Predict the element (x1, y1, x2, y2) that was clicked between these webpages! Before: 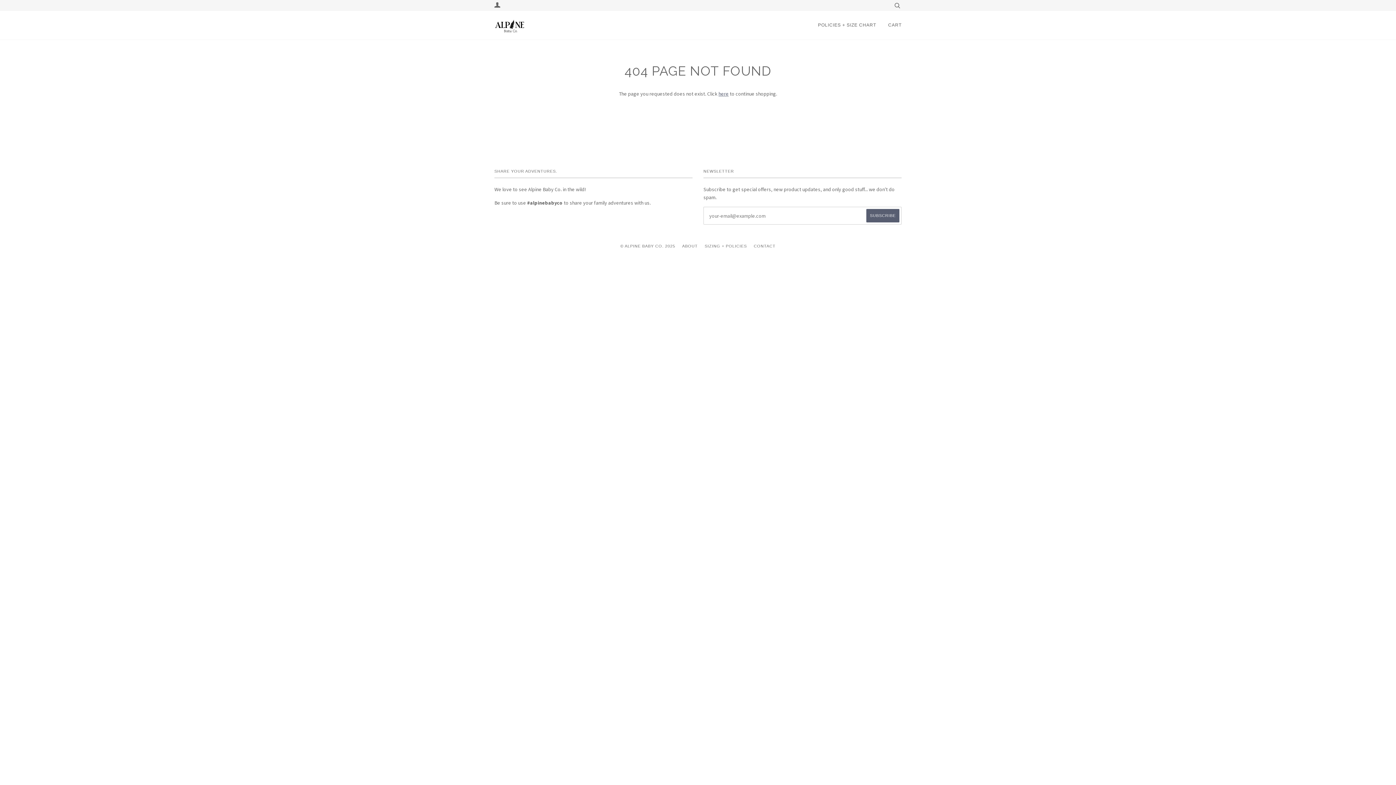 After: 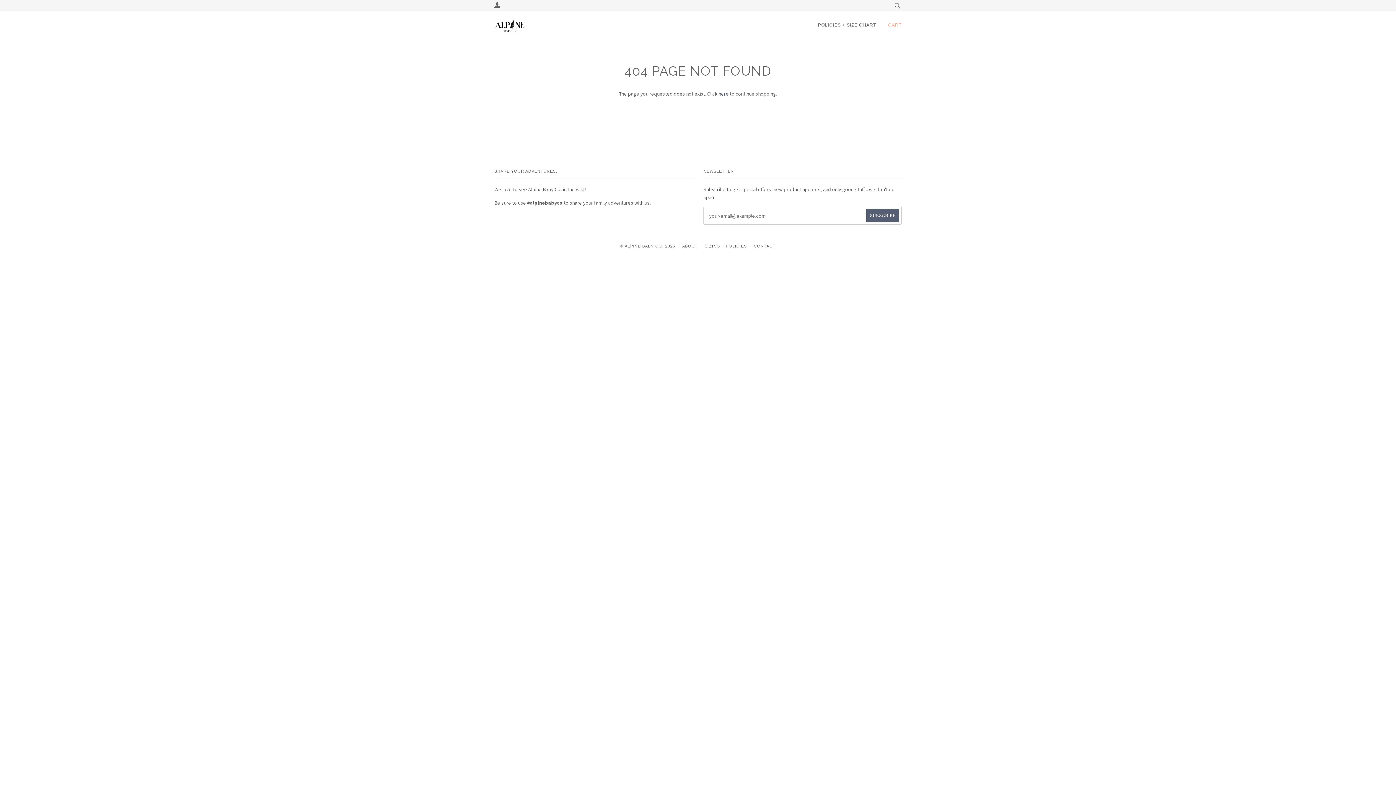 Action: label: CART bbox: (888, 10, 901, 39)